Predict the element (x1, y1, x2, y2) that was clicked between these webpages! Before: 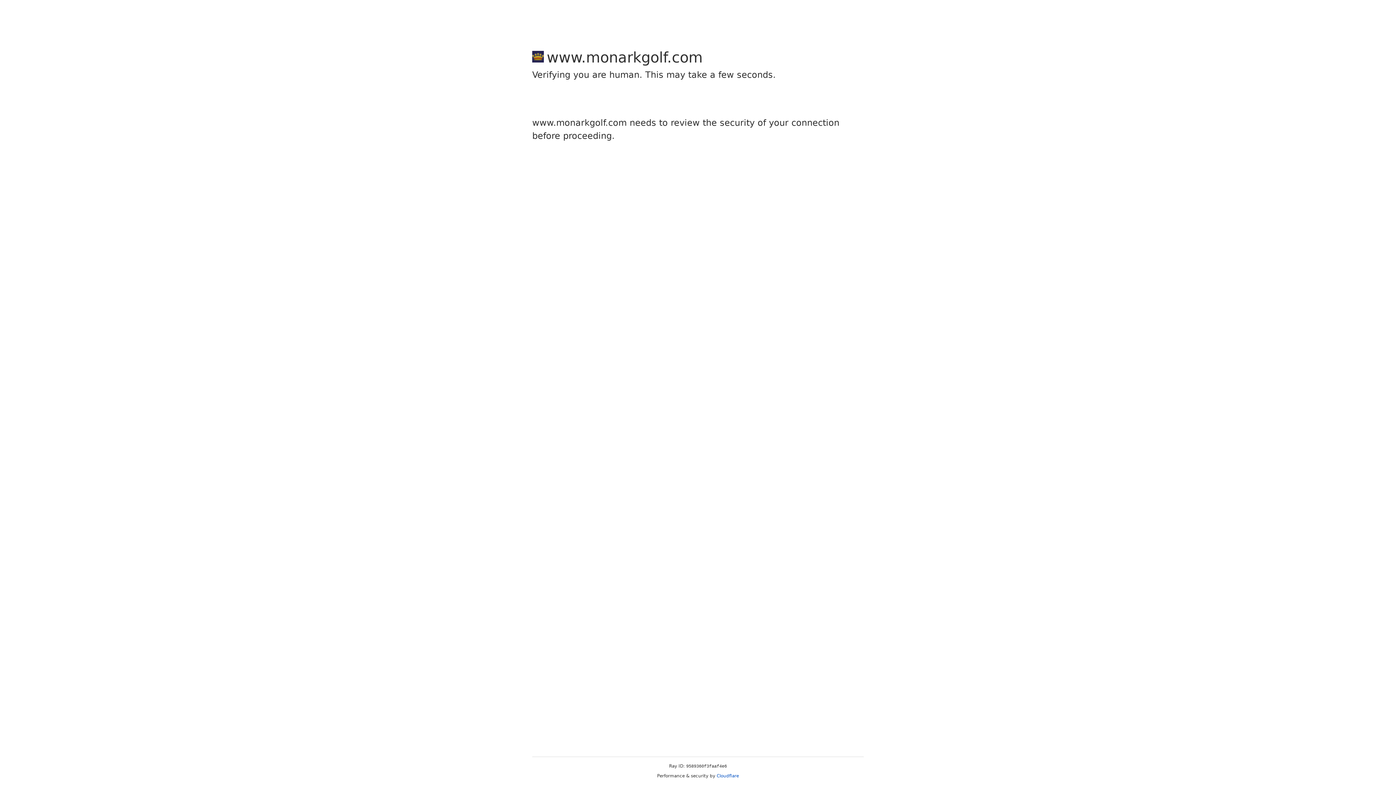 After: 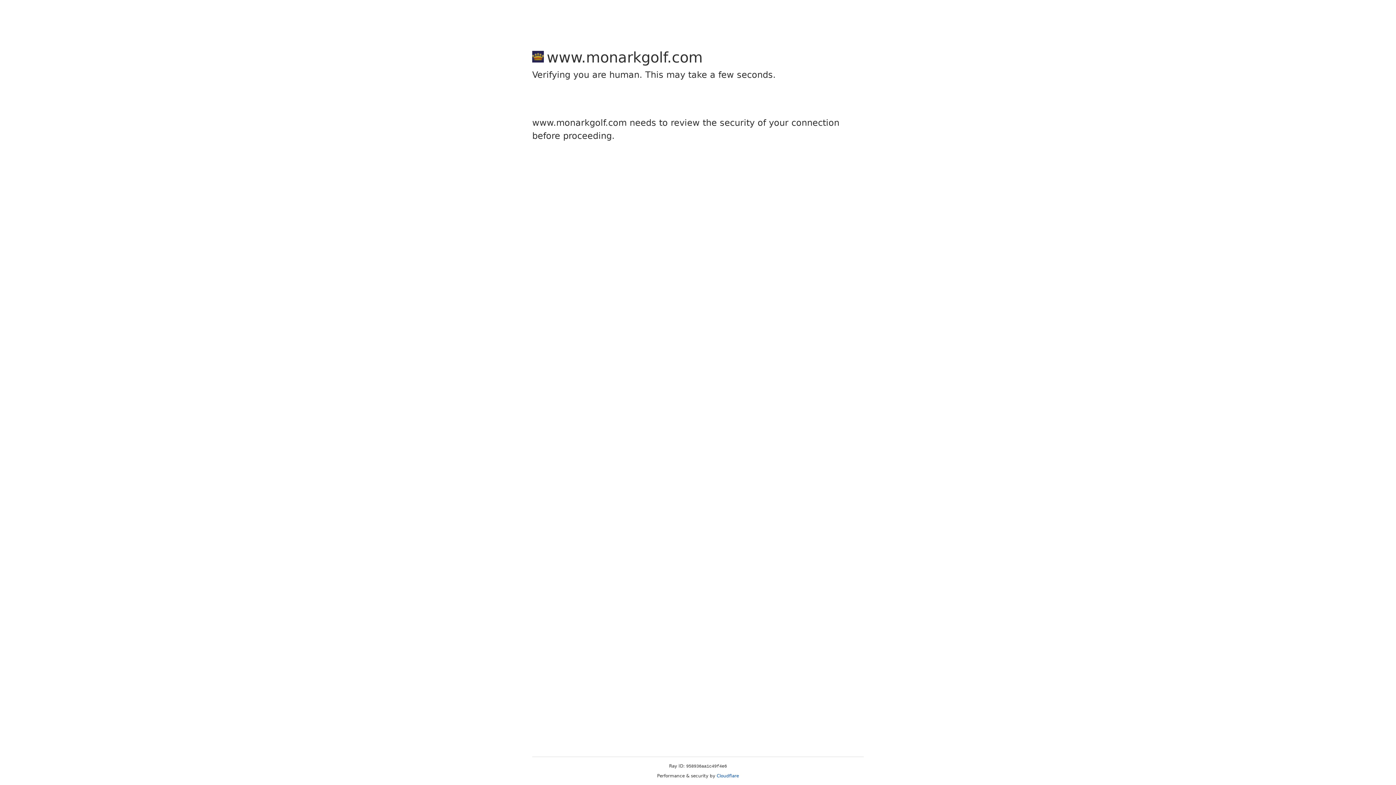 Action: label: Cloudflare bbox: (716, 773, 739, 778)